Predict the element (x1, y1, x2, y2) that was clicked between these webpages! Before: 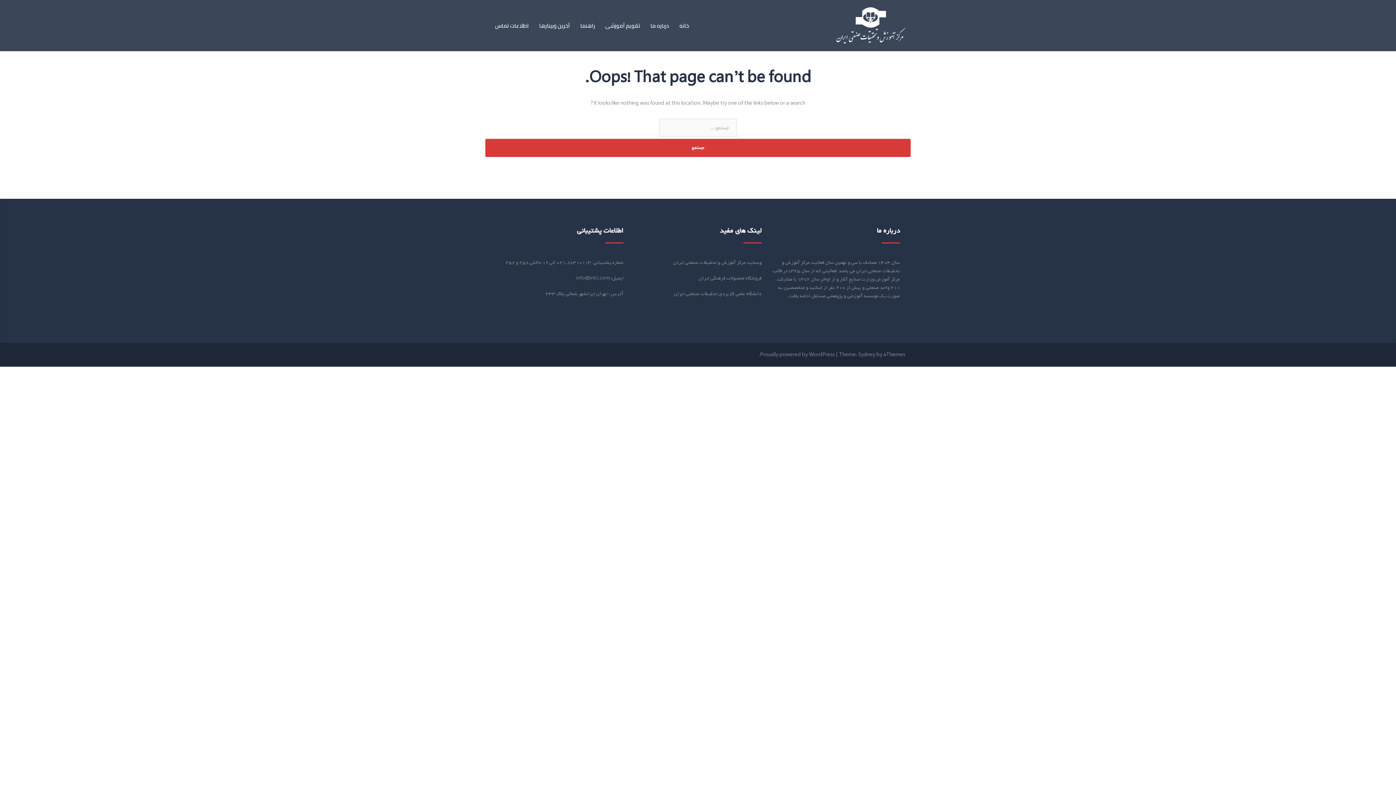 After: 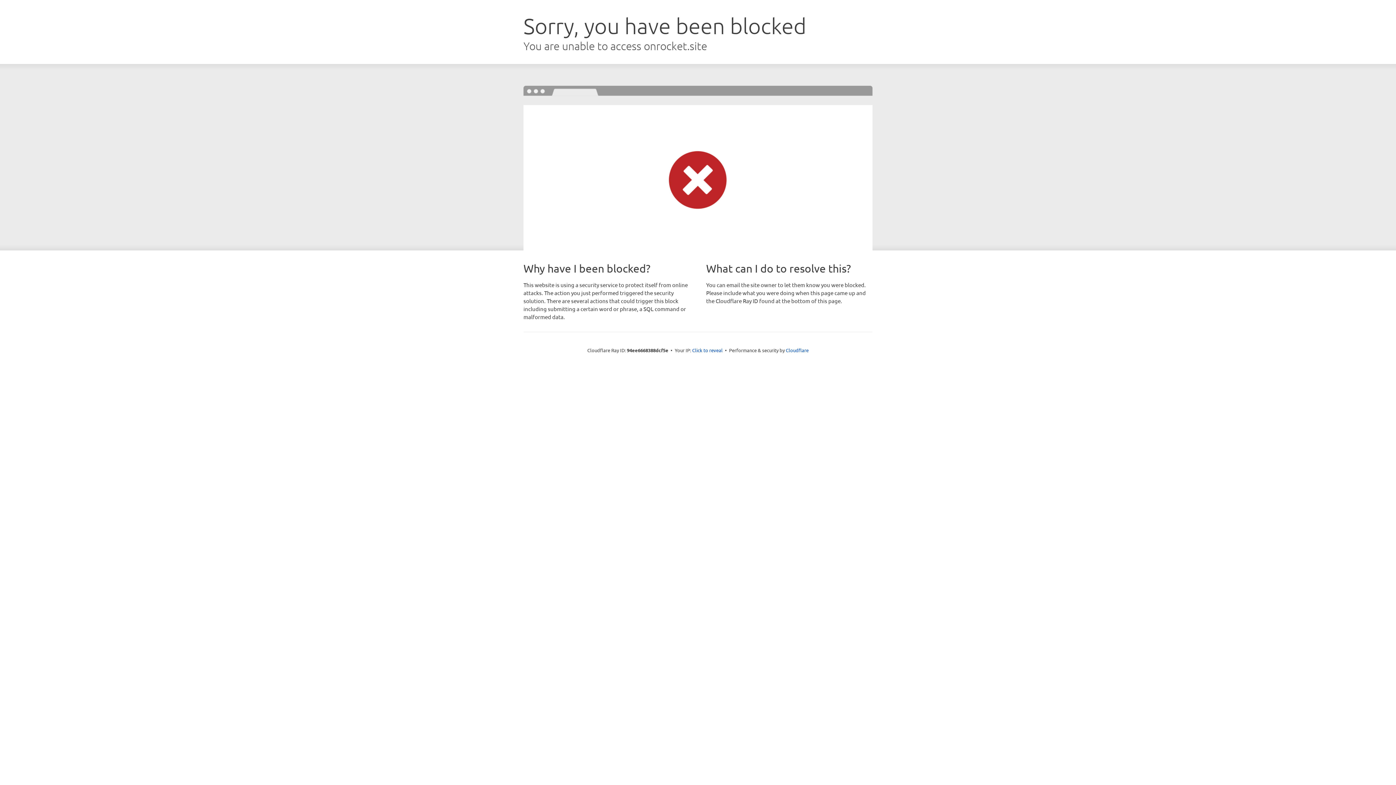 Action: bbox: (858, 350, 875, 359) label: Sydney